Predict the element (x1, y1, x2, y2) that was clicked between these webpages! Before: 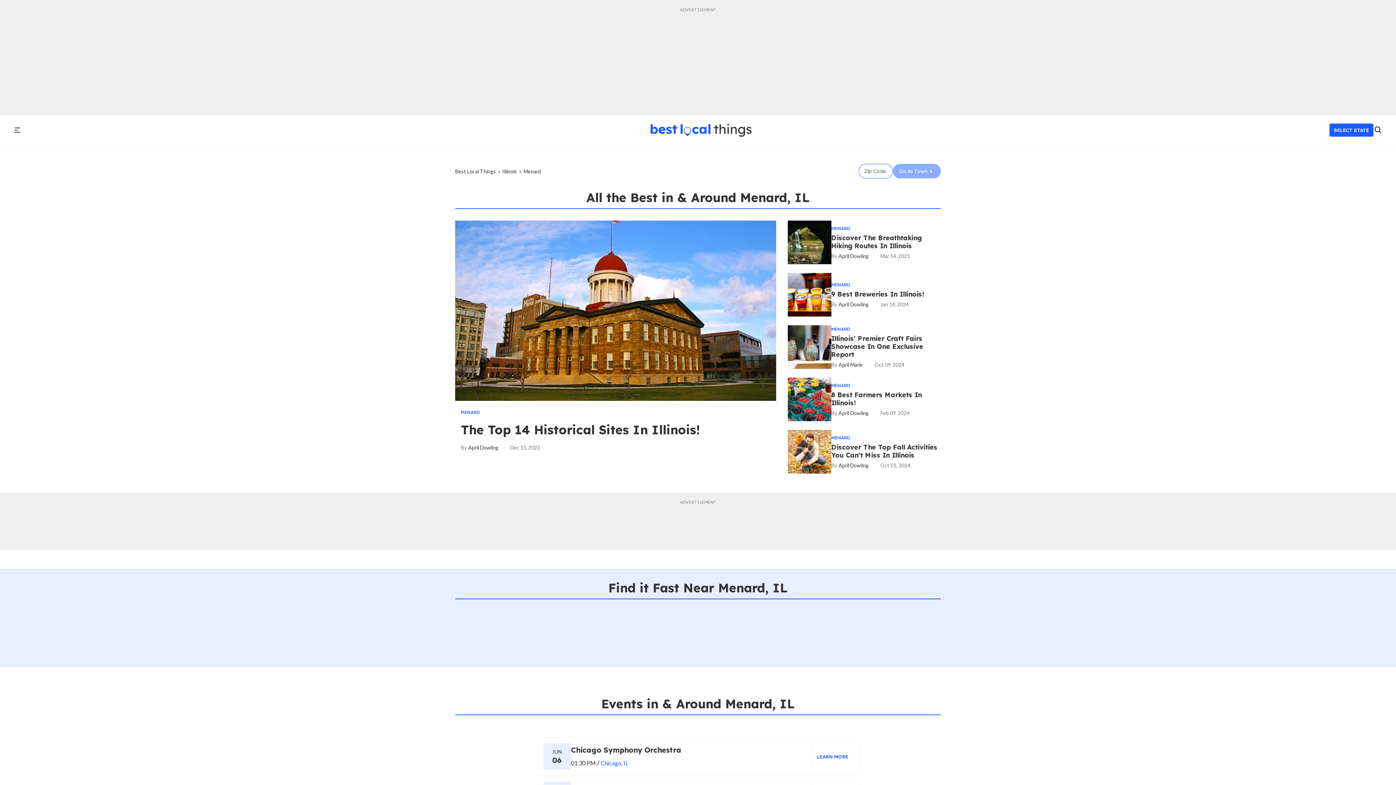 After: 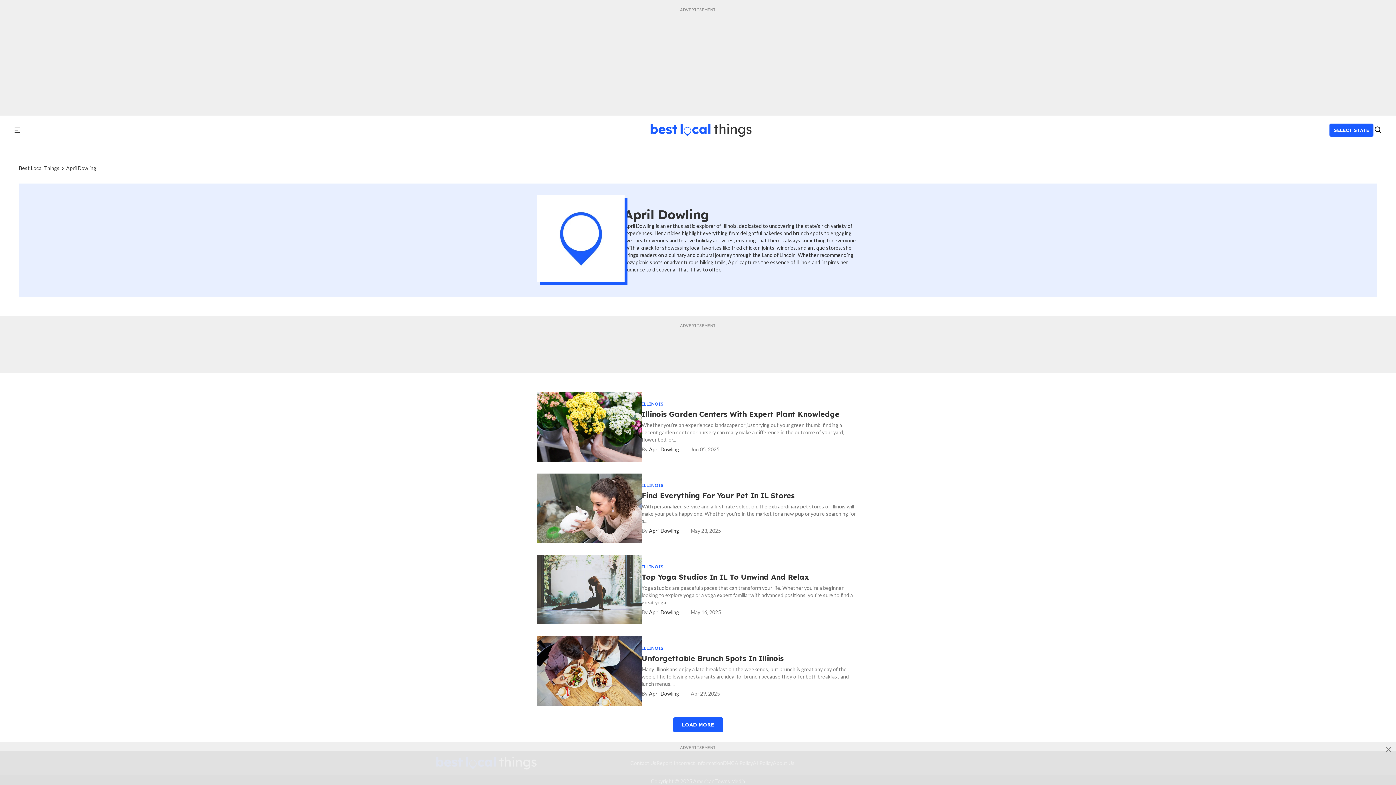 Action: bbox: (831, 410, 868, 416) label: April Dowling